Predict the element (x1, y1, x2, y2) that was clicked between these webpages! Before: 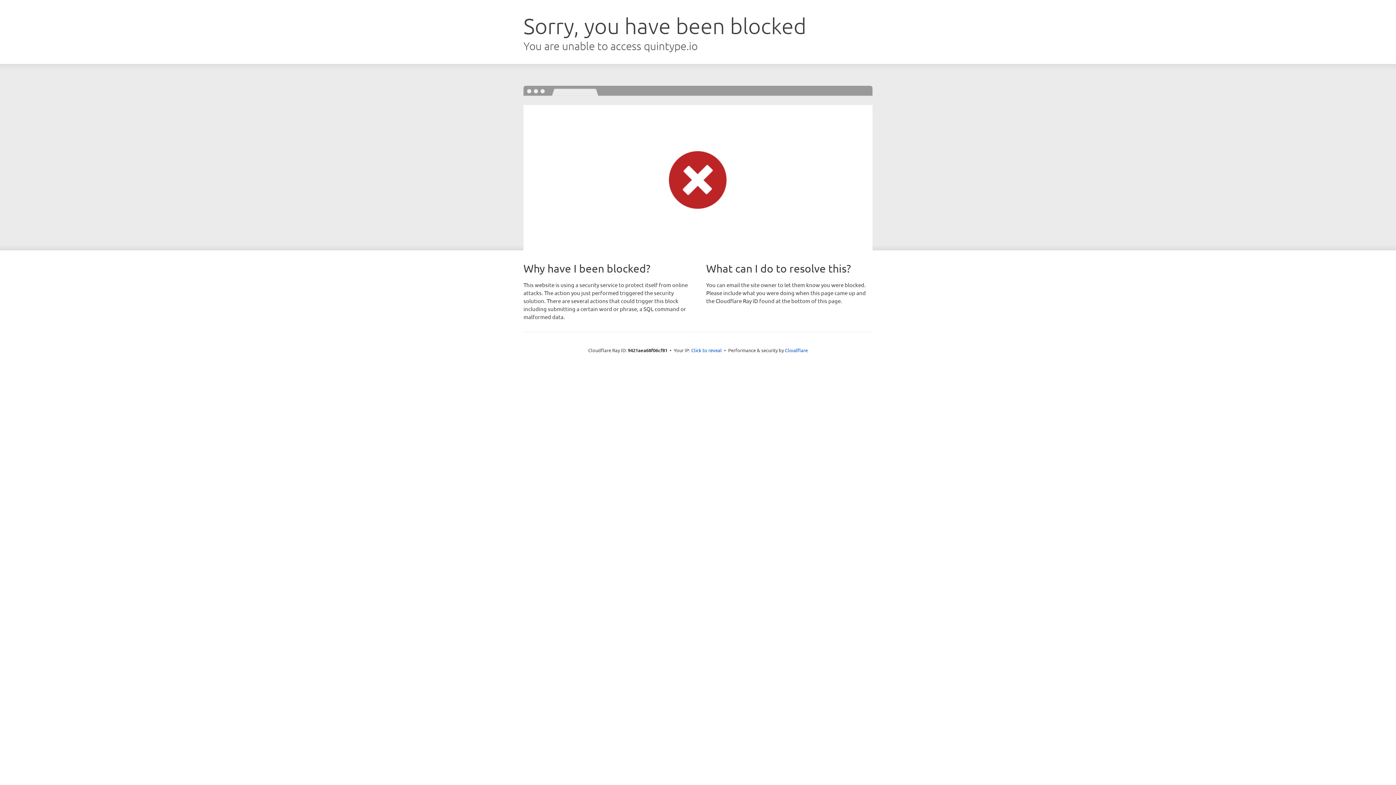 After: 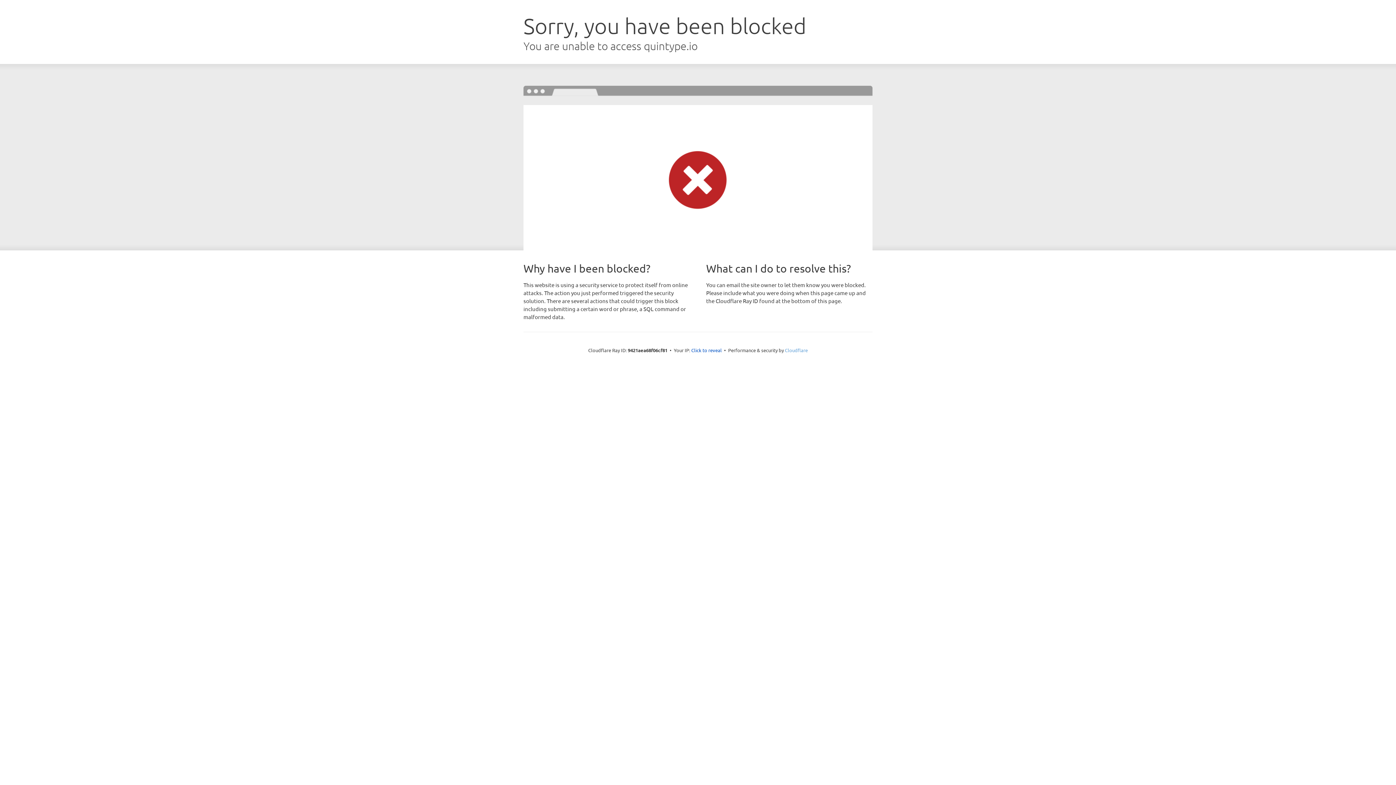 Action: bbox: (785, 347, 808, 353) label: Cloudflare